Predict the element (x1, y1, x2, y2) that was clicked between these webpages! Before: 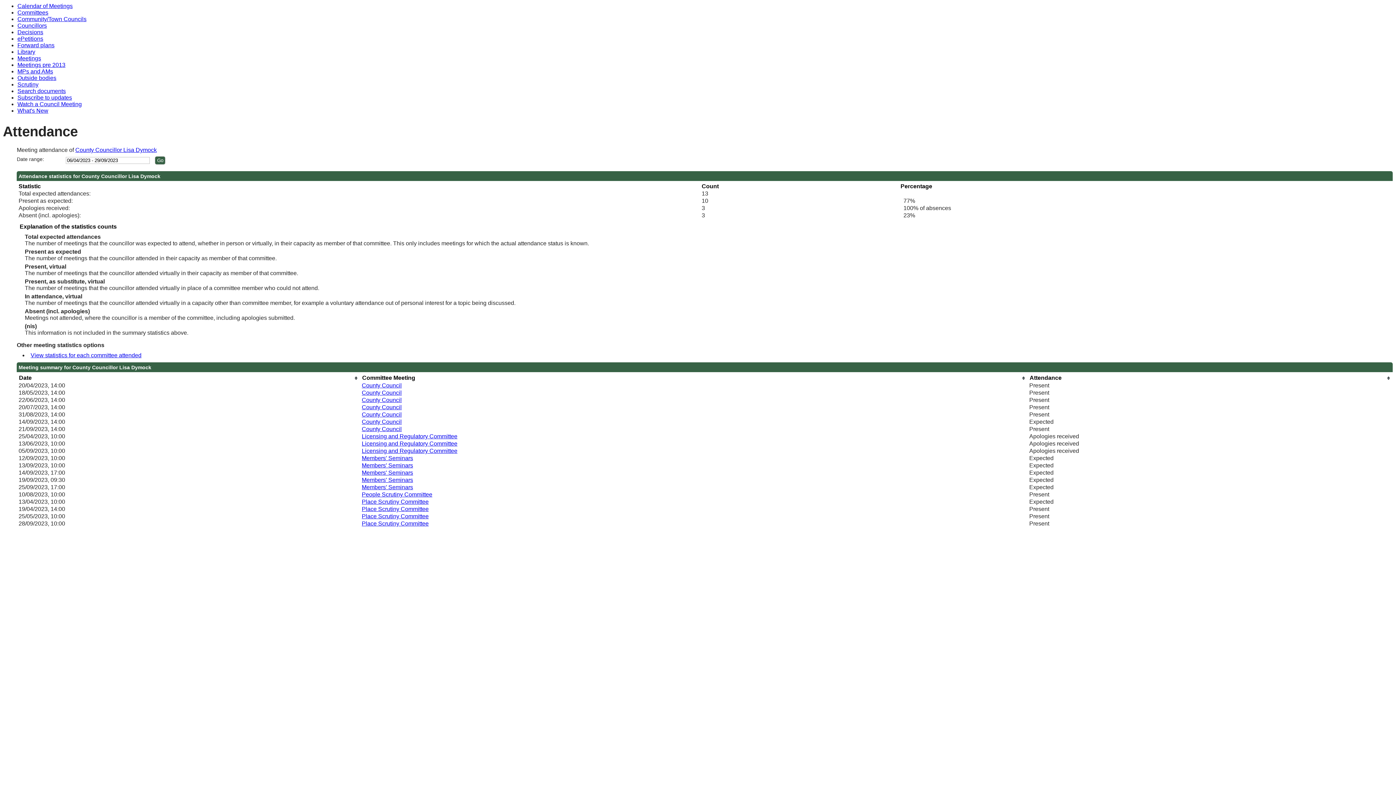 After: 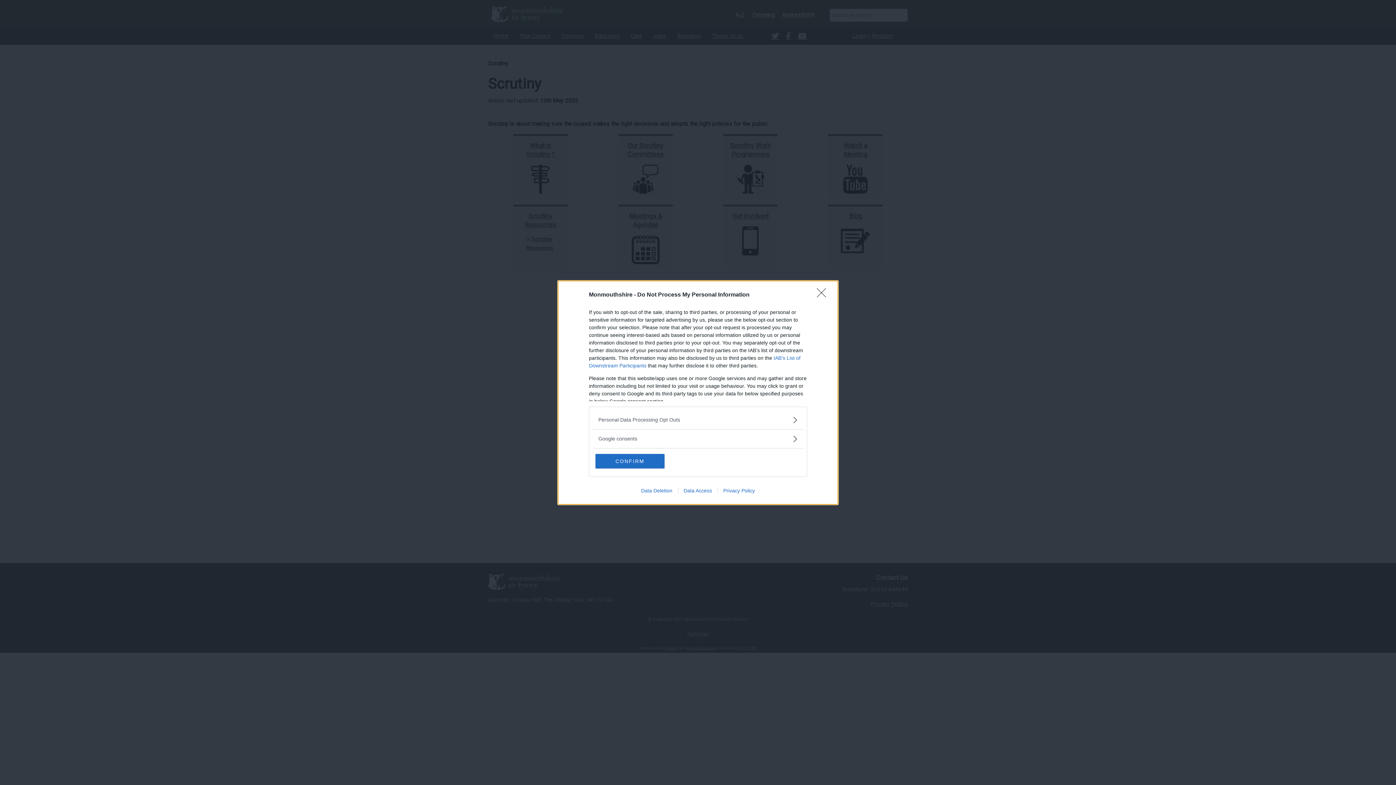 Action: label: Scrutiny bbox: (17, 81, 38, 87)